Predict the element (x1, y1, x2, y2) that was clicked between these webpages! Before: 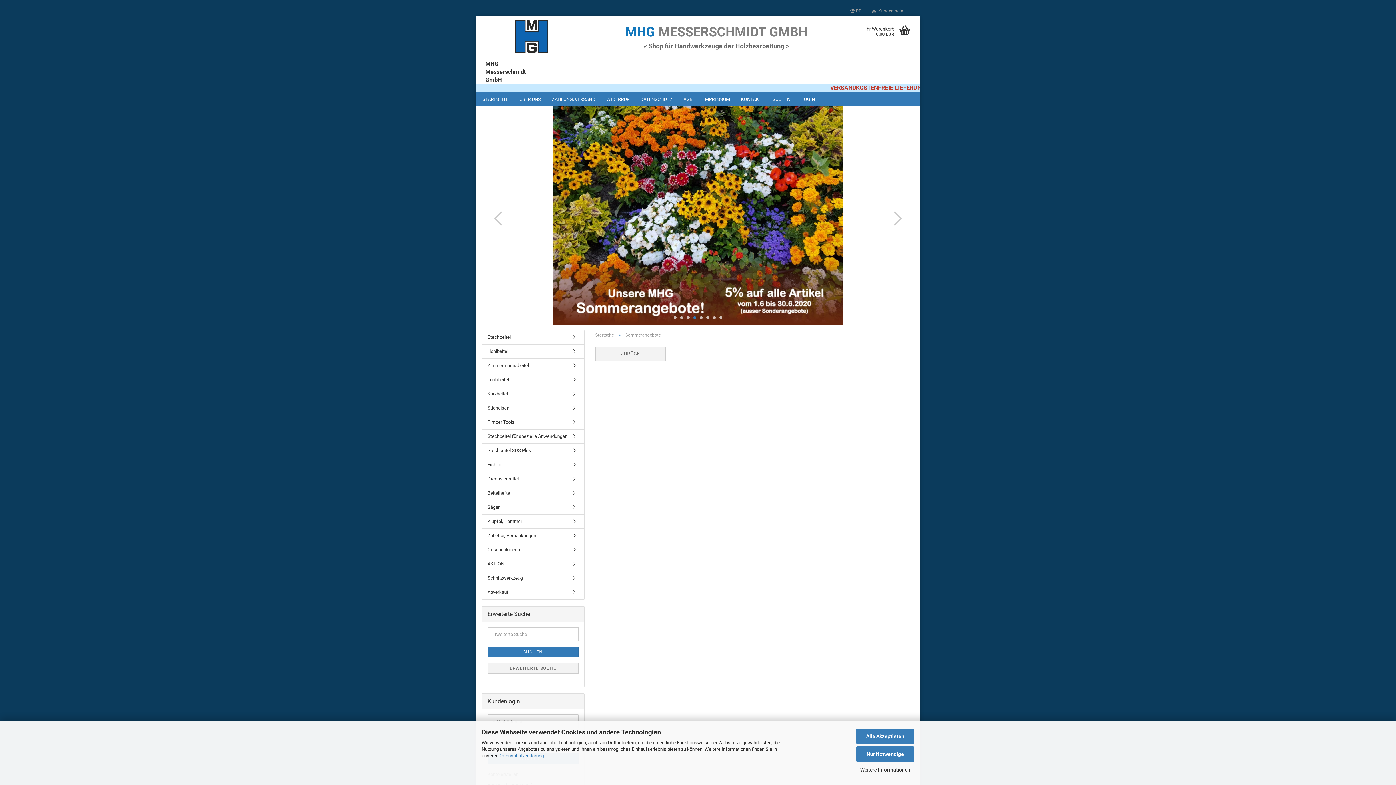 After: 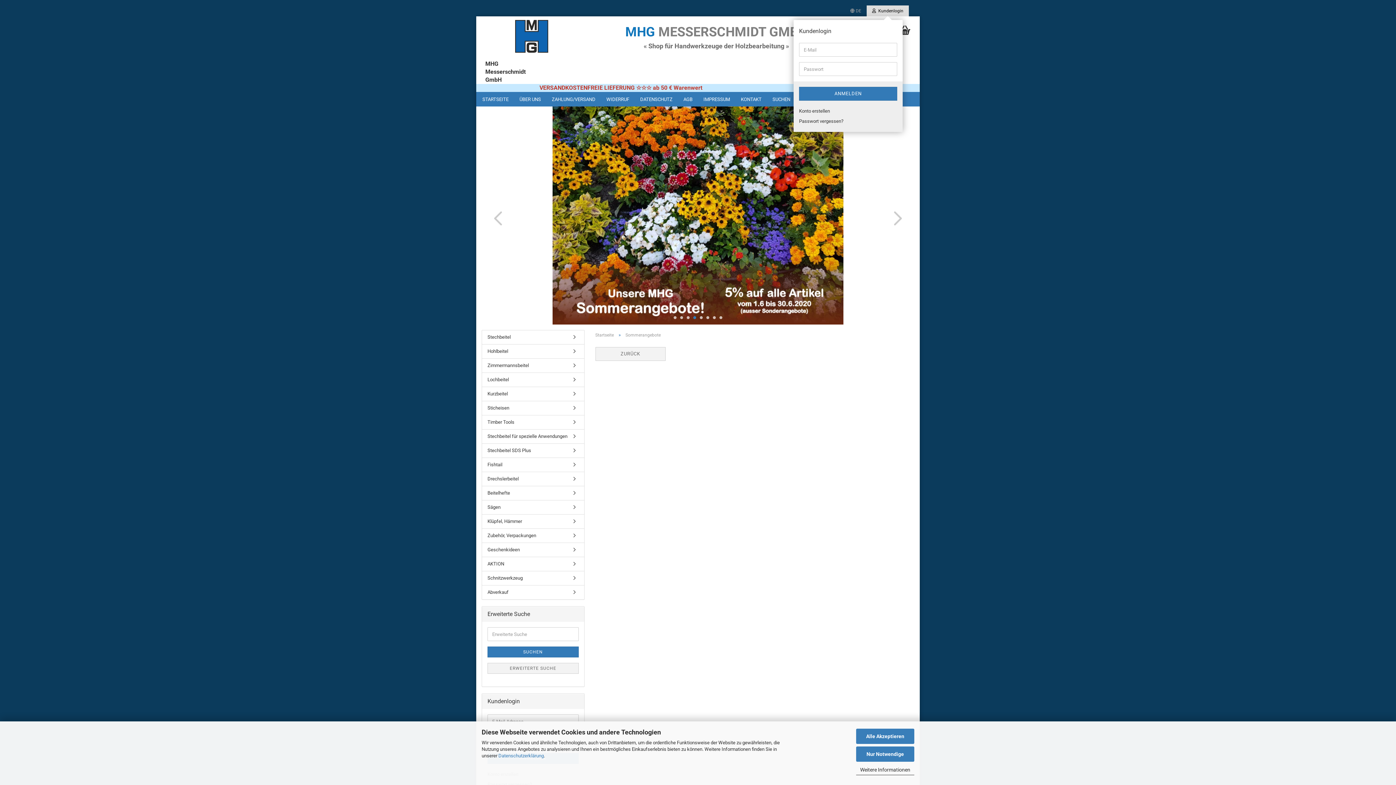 Action: label:   Kundenlogin bbox: (866, 5, 909, 16)